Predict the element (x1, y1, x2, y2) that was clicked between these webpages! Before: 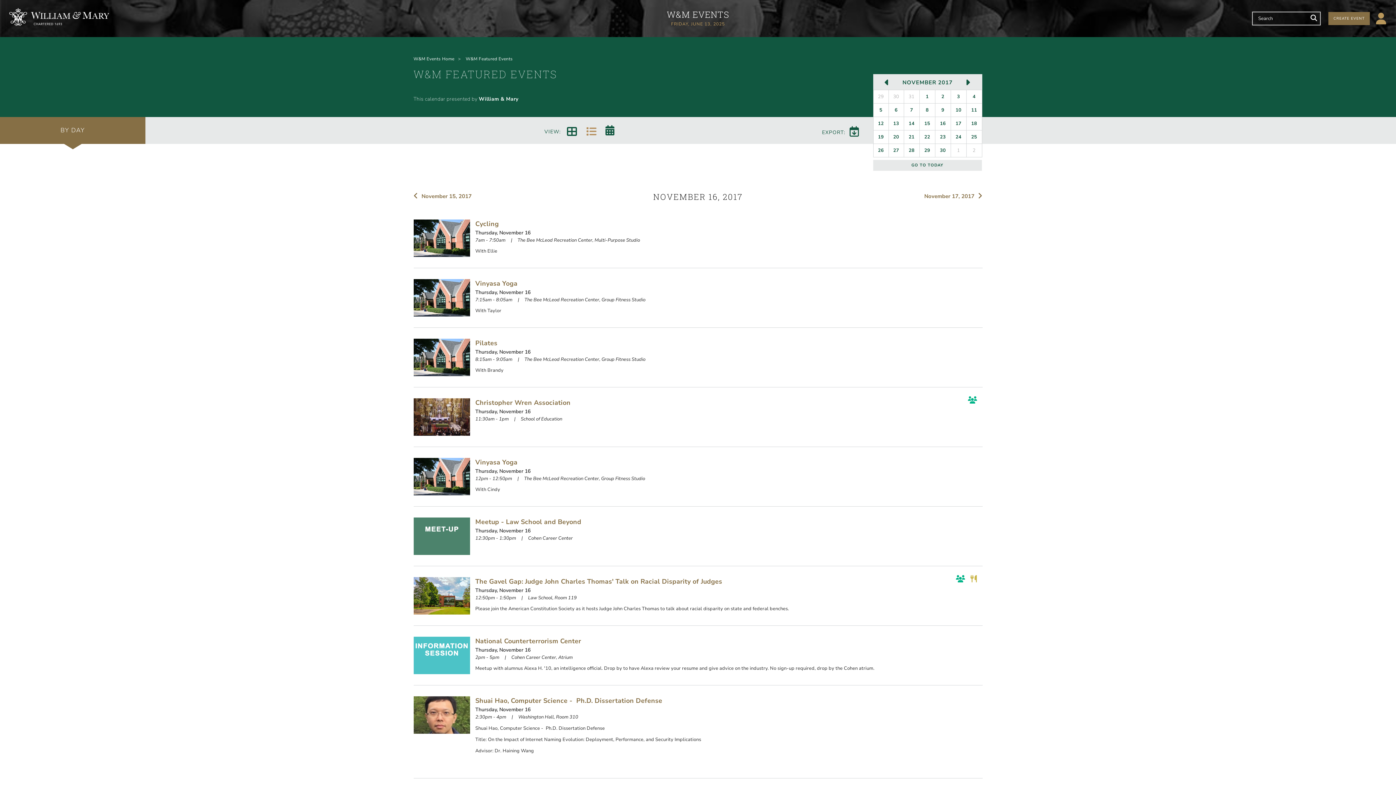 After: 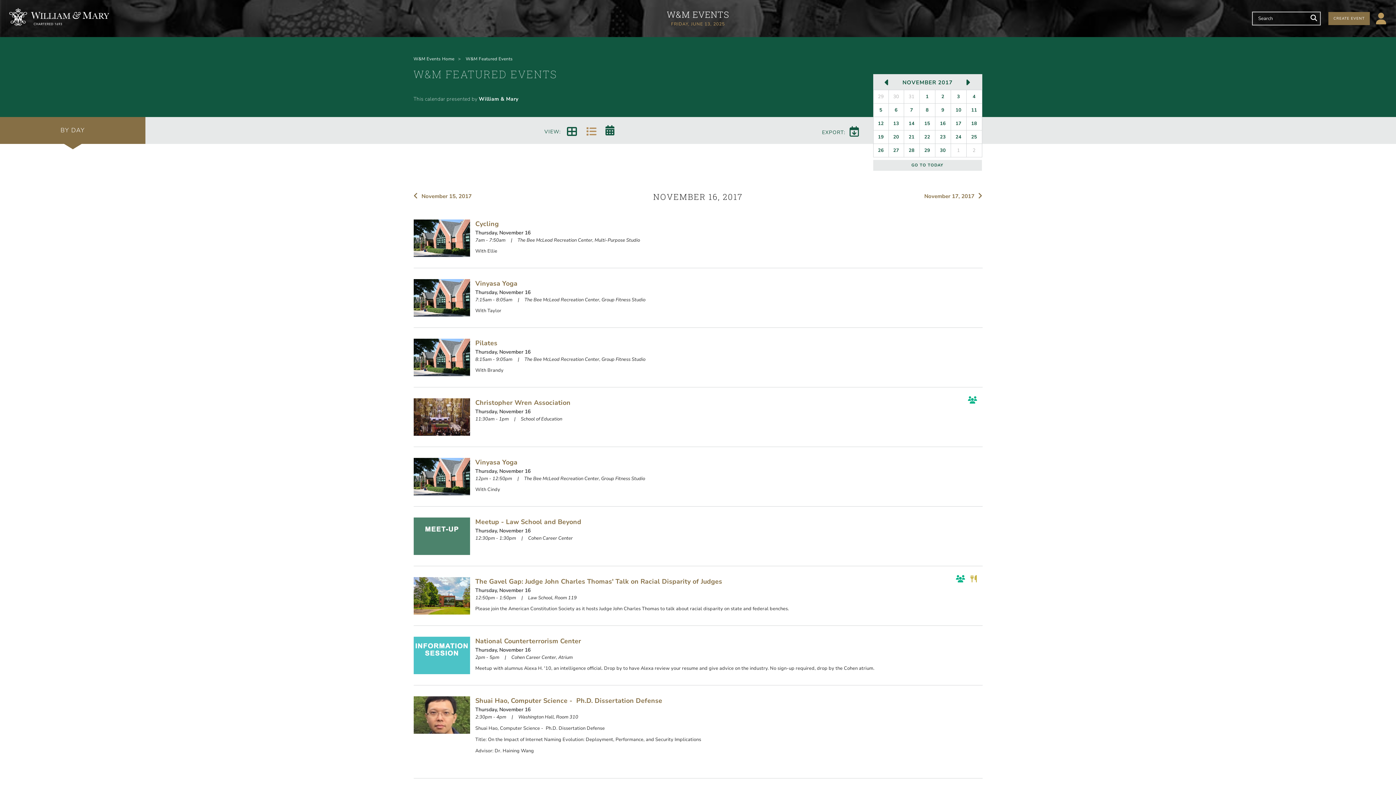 Action: bbox: (935, 117, 950, 130) label: 16